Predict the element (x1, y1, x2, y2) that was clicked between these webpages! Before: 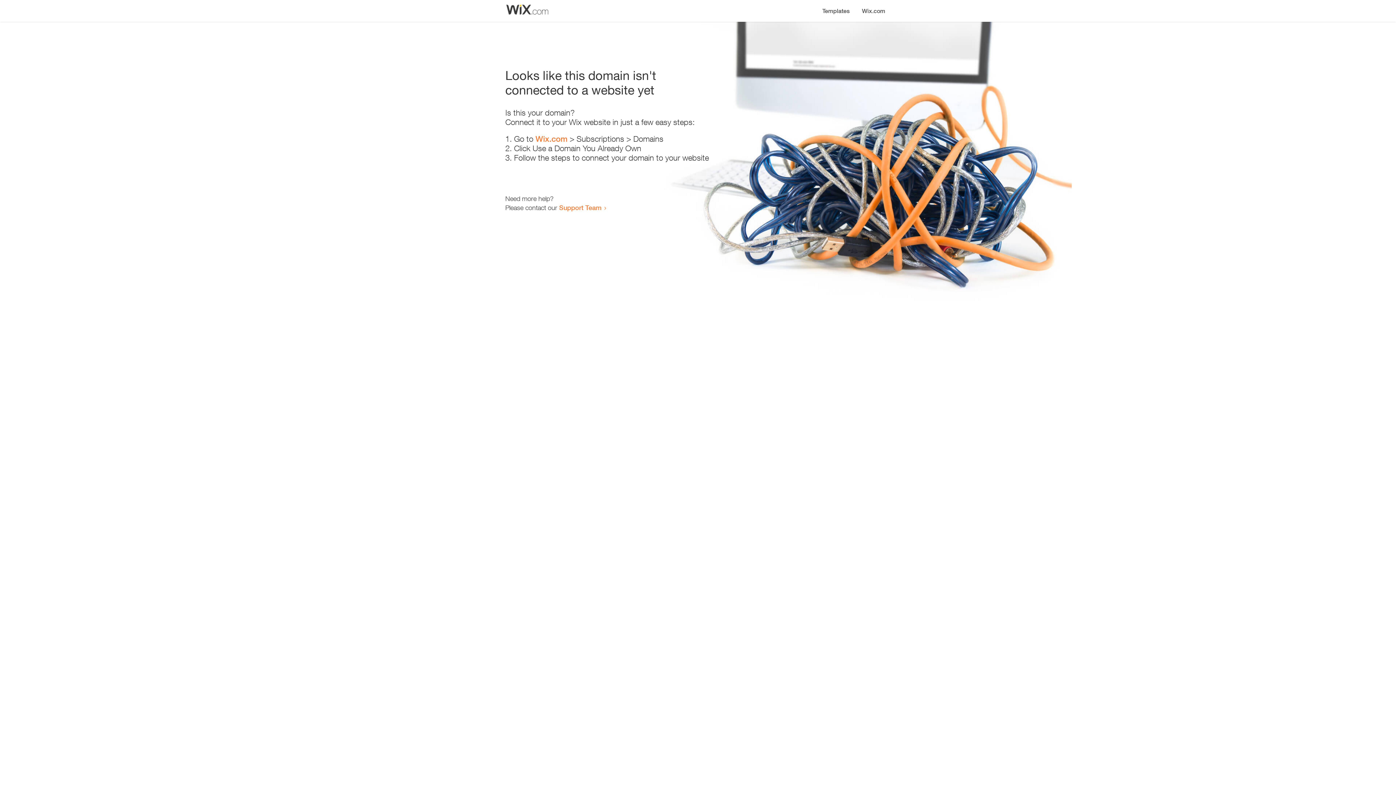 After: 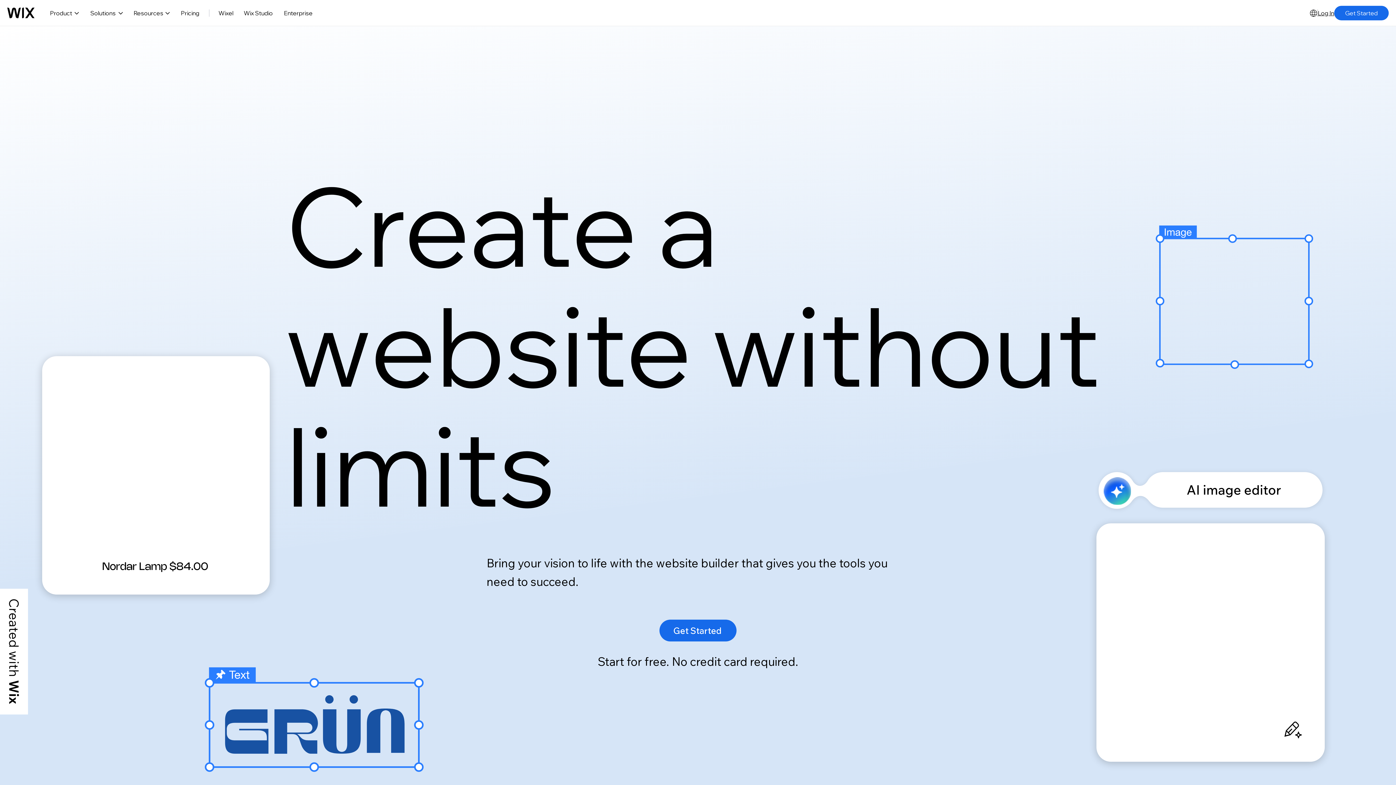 Action: label: Wix.com bbox: (856, 0, 890, 14)